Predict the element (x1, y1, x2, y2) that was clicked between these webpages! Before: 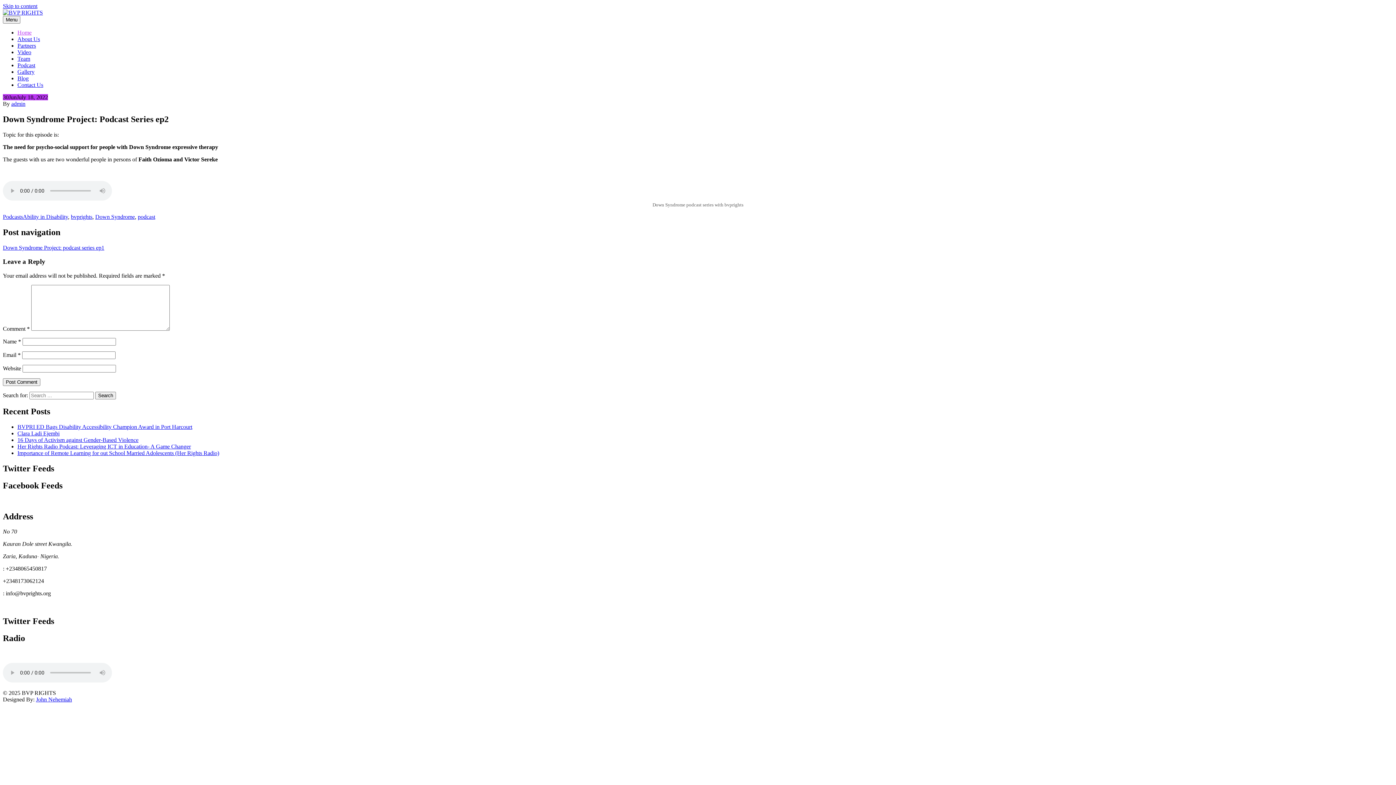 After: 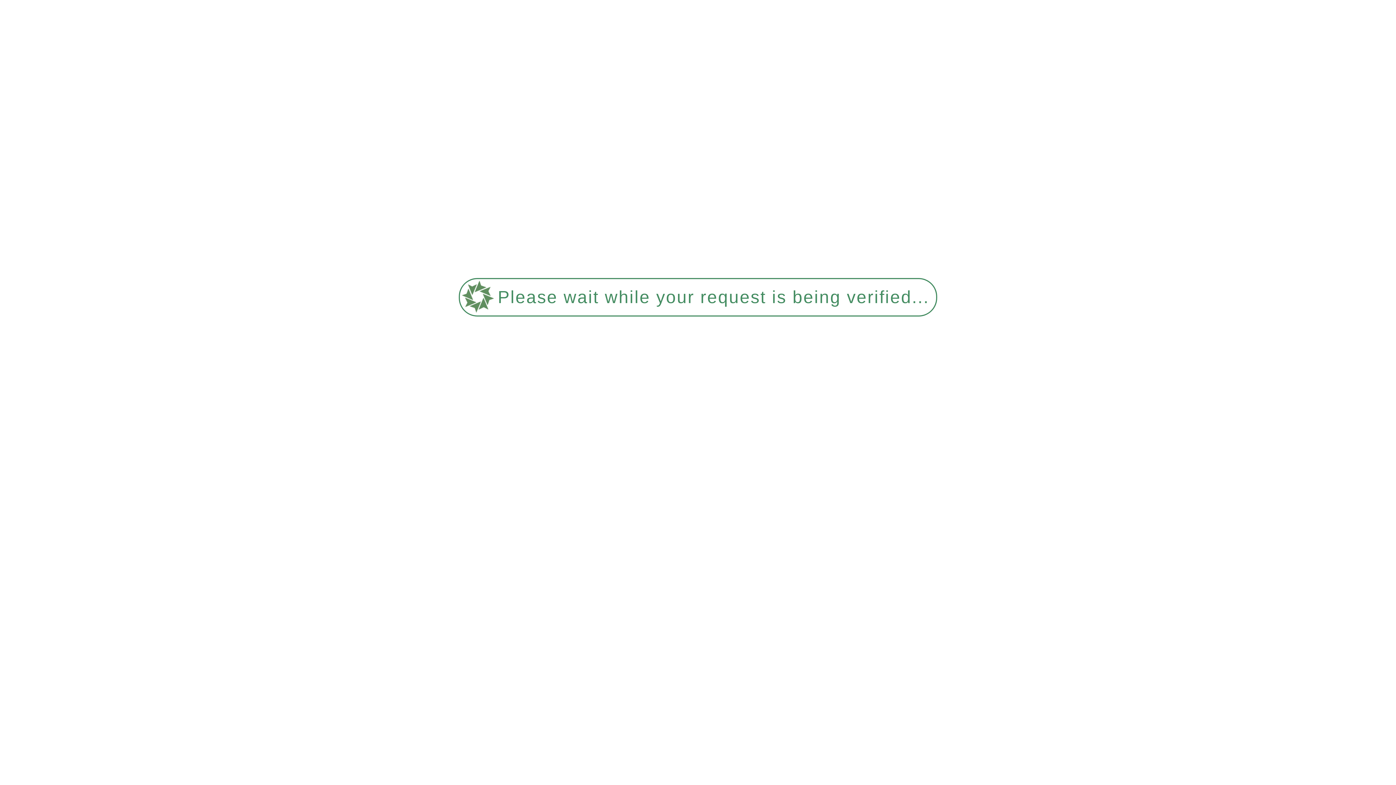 Action: bbox: (17, 49, 31, 55) label: Video